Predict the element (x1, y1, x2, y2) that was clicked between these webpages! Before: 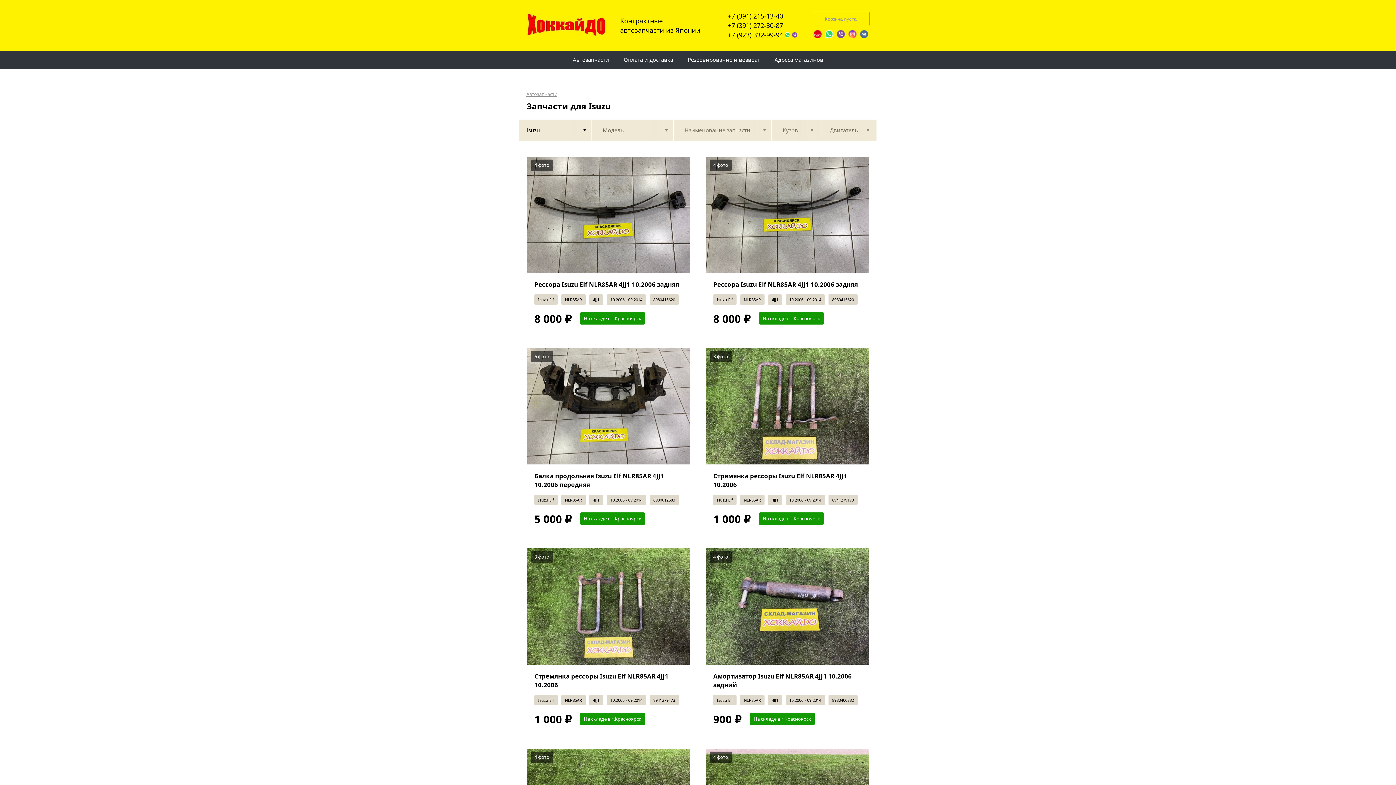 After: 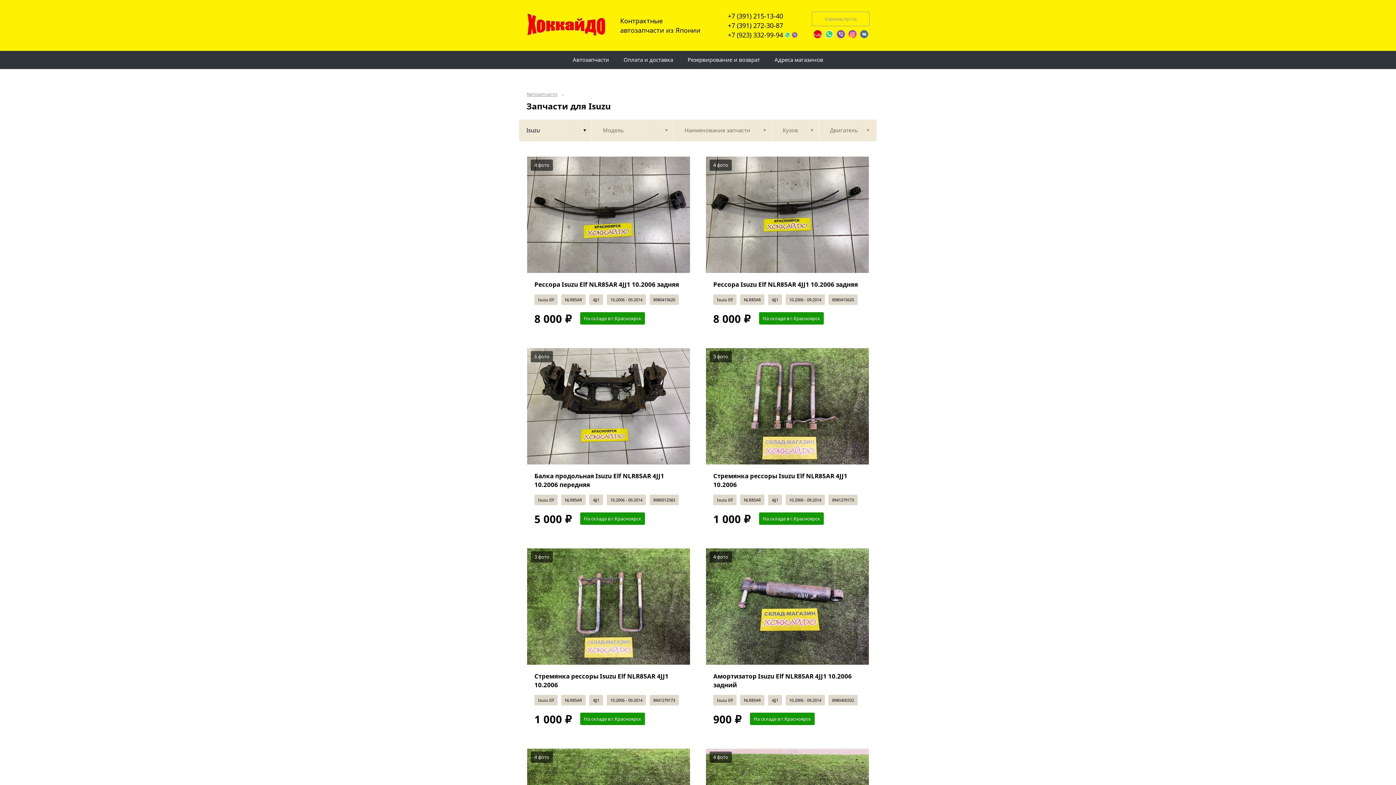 Action: bbox: (813, 29, 822, 38)